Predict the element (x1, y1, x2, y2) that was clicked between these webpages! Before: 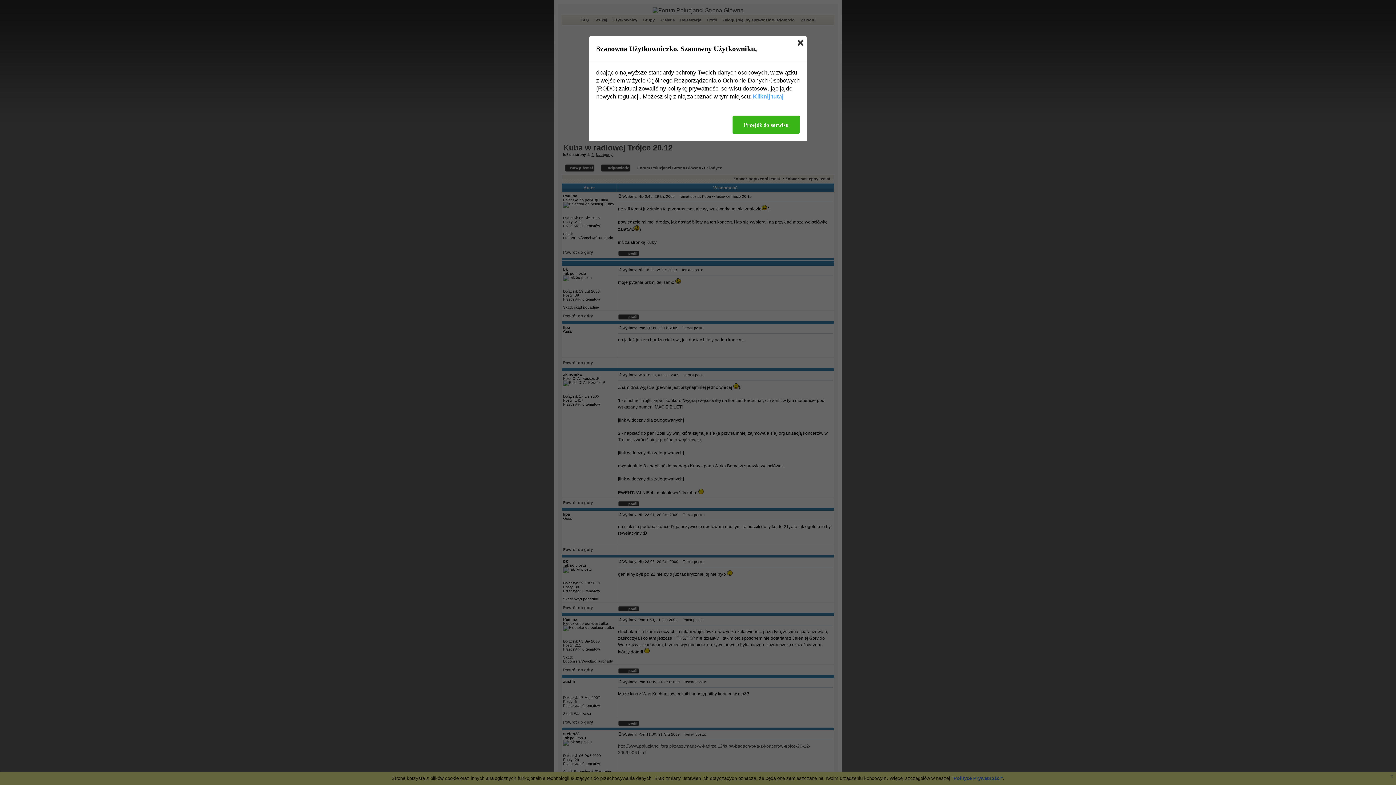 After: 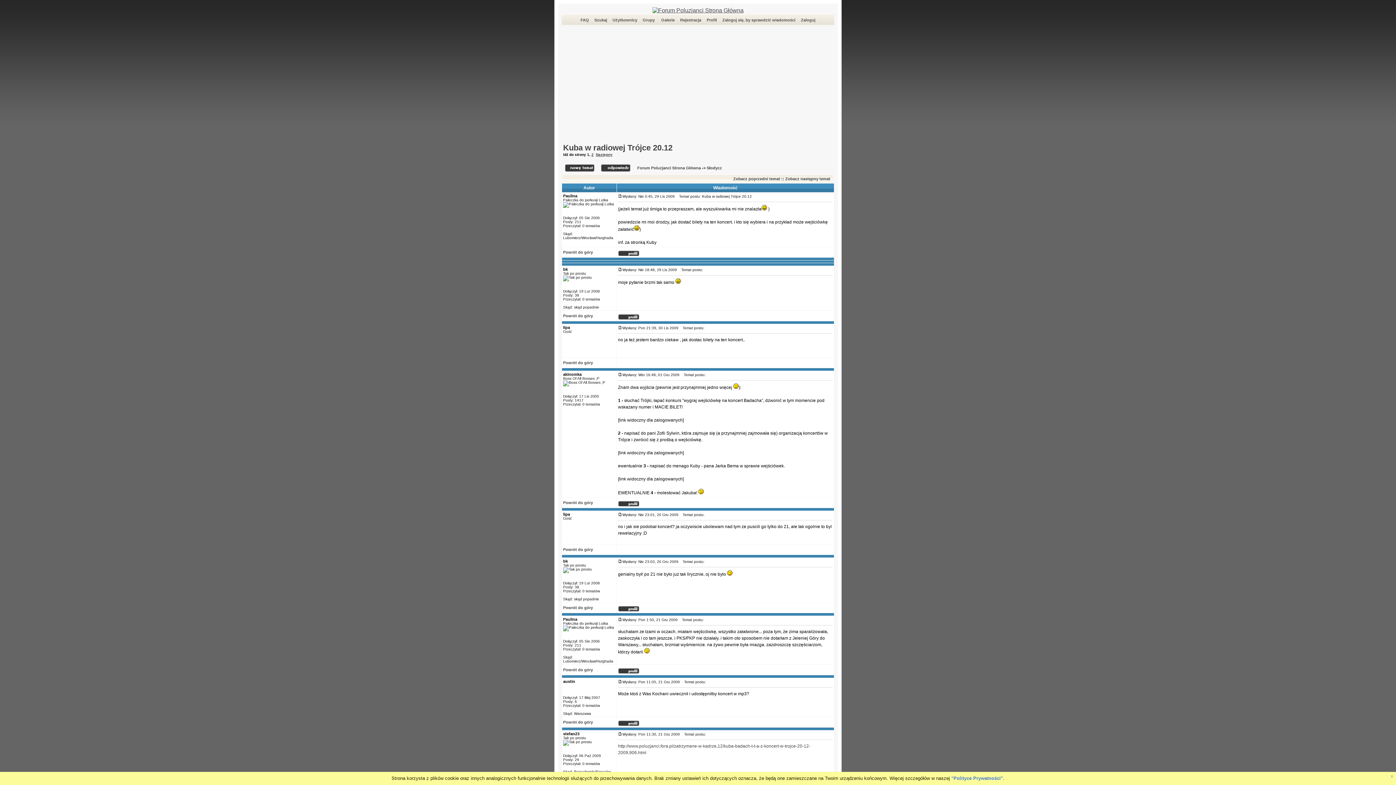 Action: label: Przejdź do serwisu bbox: (732, 115, 800, 133)